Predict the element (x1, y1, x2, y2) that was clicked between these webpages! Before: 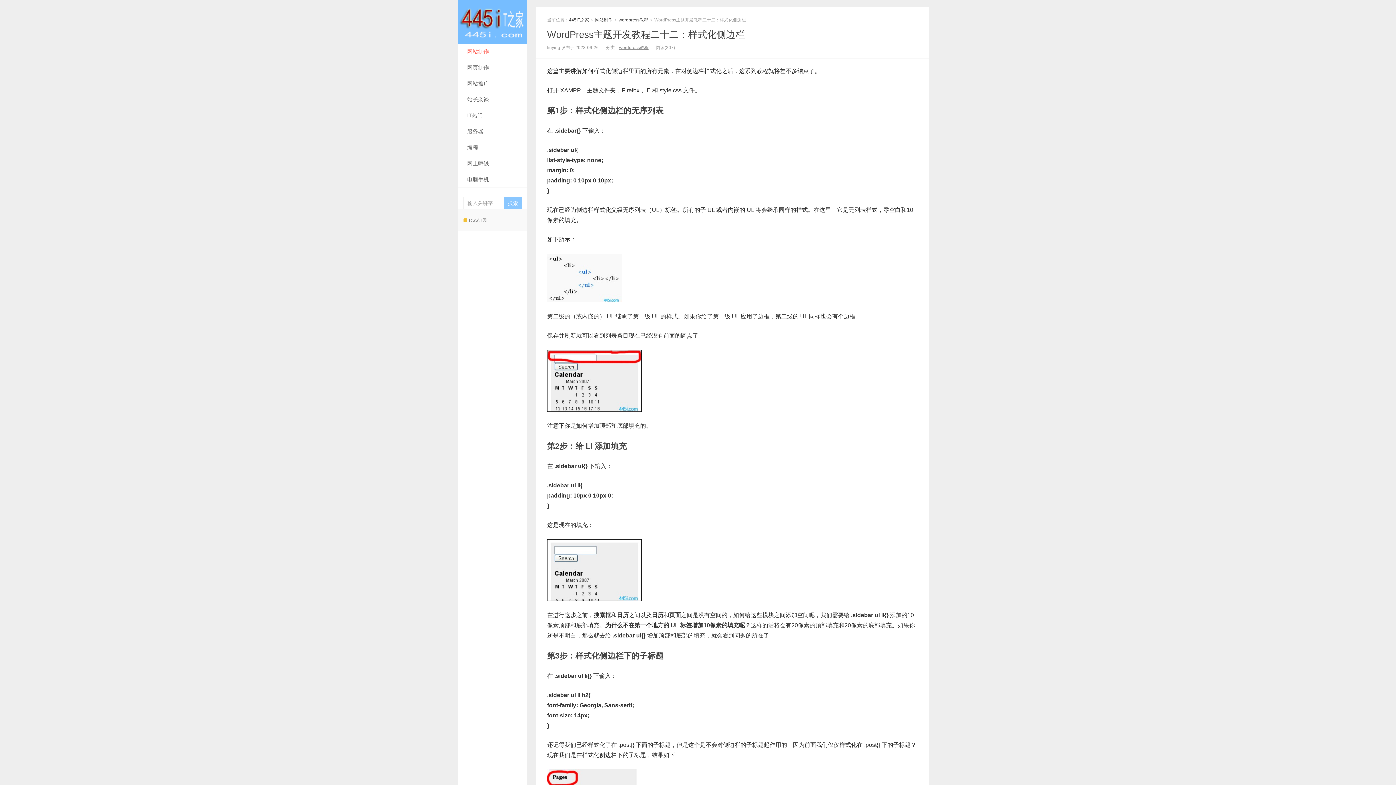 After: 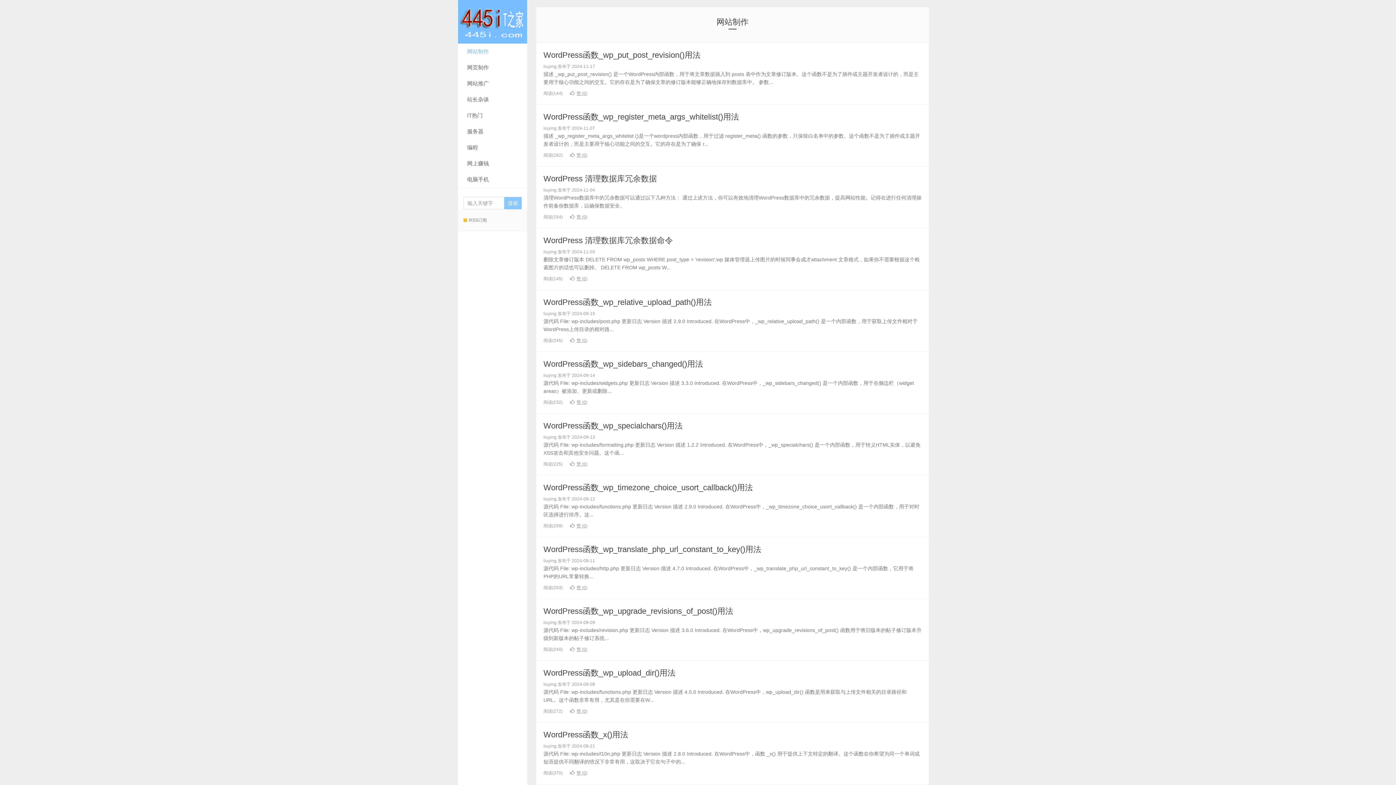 Action: bbox: (595, 17, 612, 22) label: 网站制作